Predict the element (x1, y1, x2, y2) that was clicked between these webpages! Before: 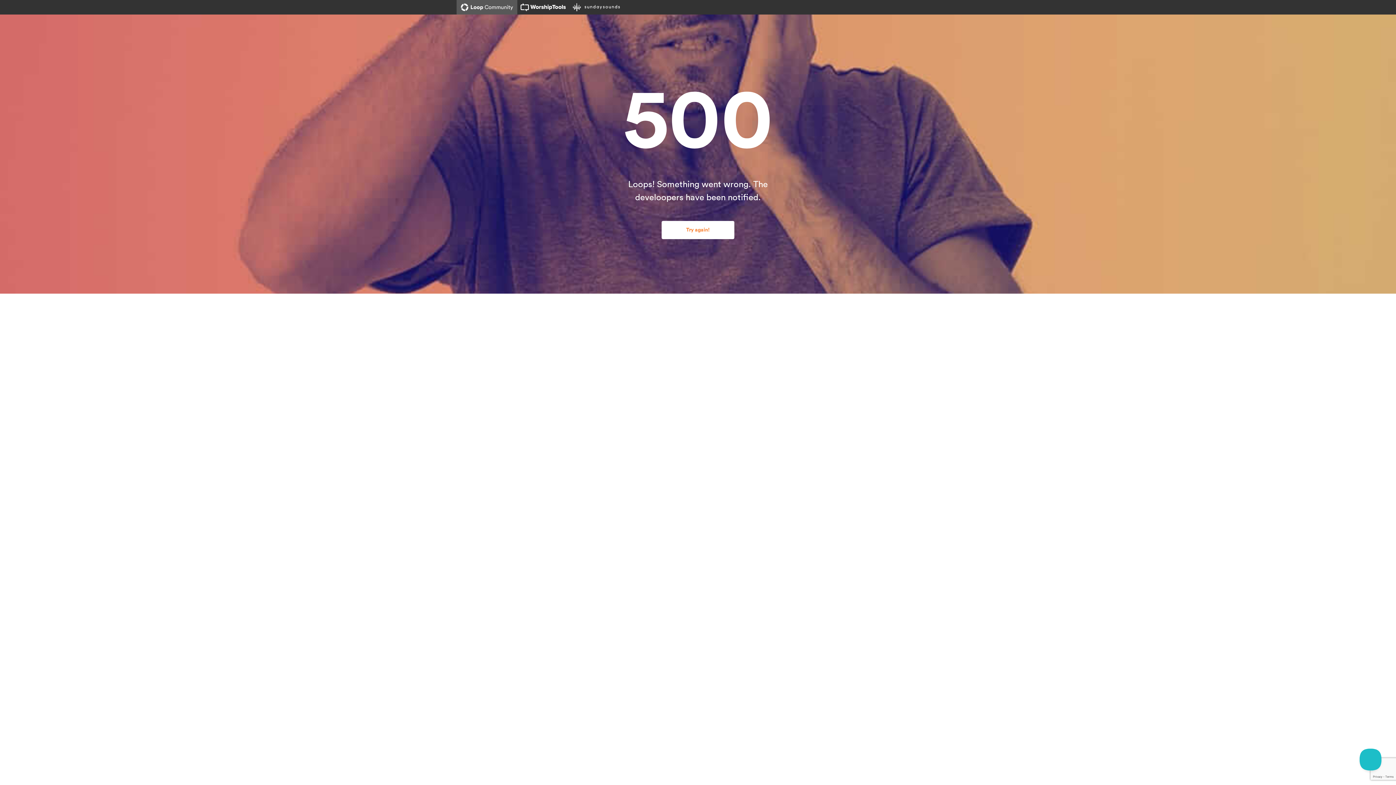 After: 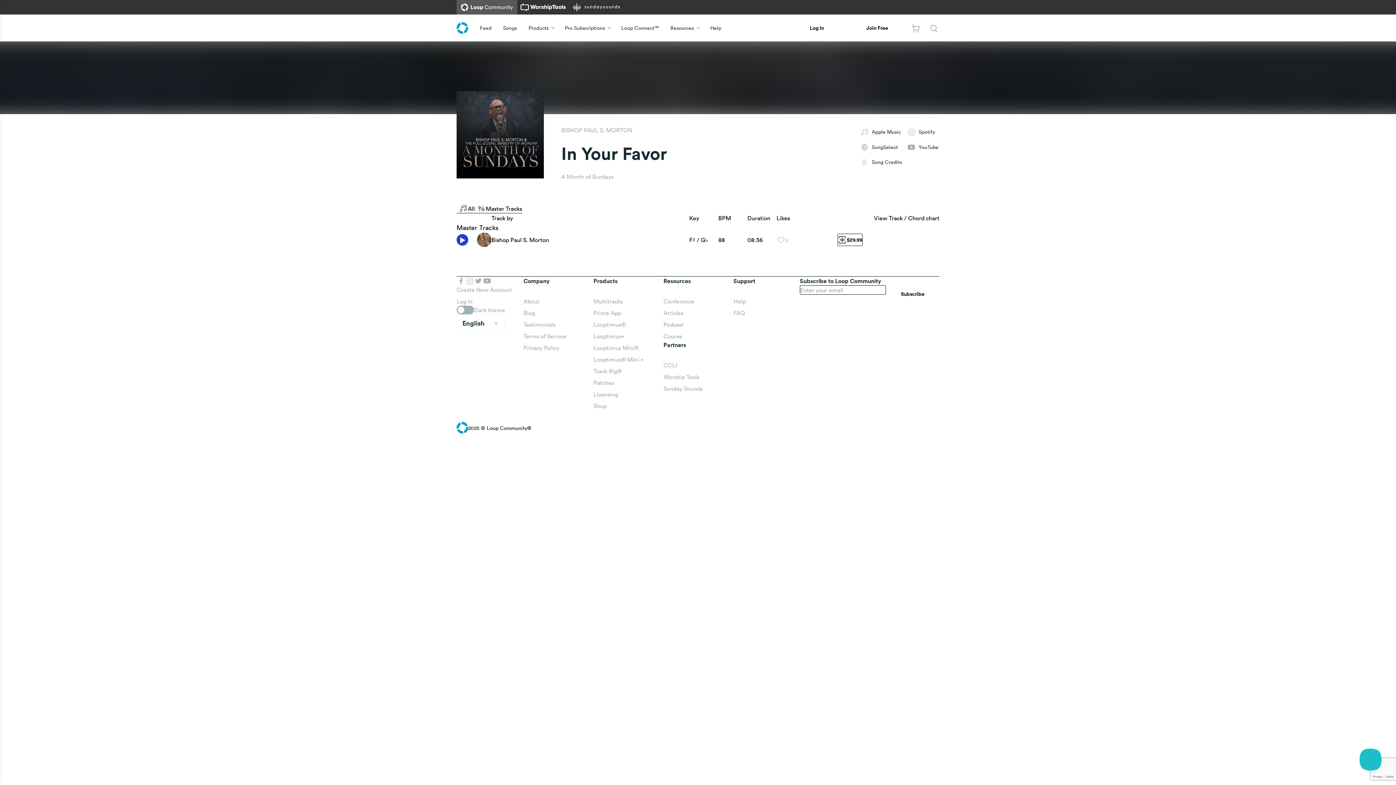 Action: label: Try again! bbox: (661, 221, 734, 239)